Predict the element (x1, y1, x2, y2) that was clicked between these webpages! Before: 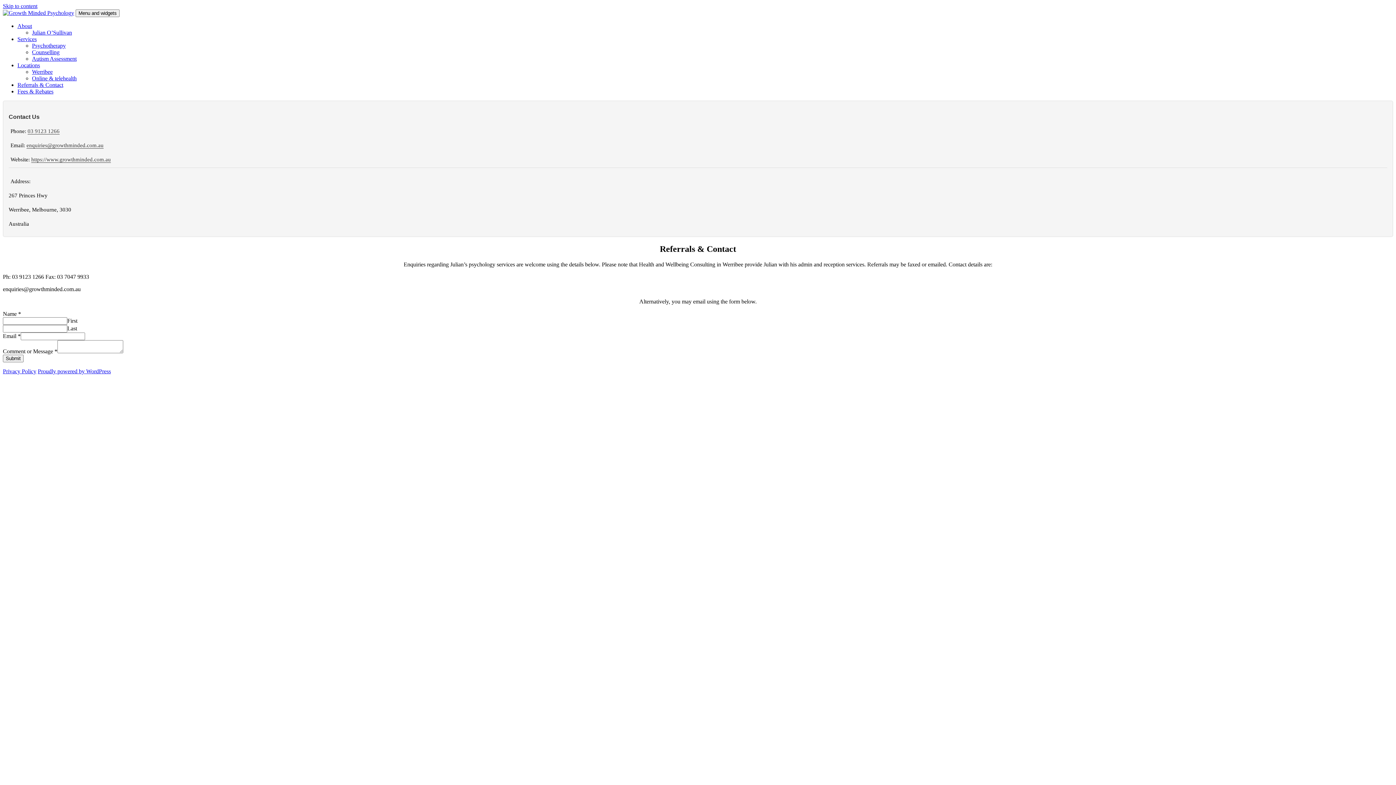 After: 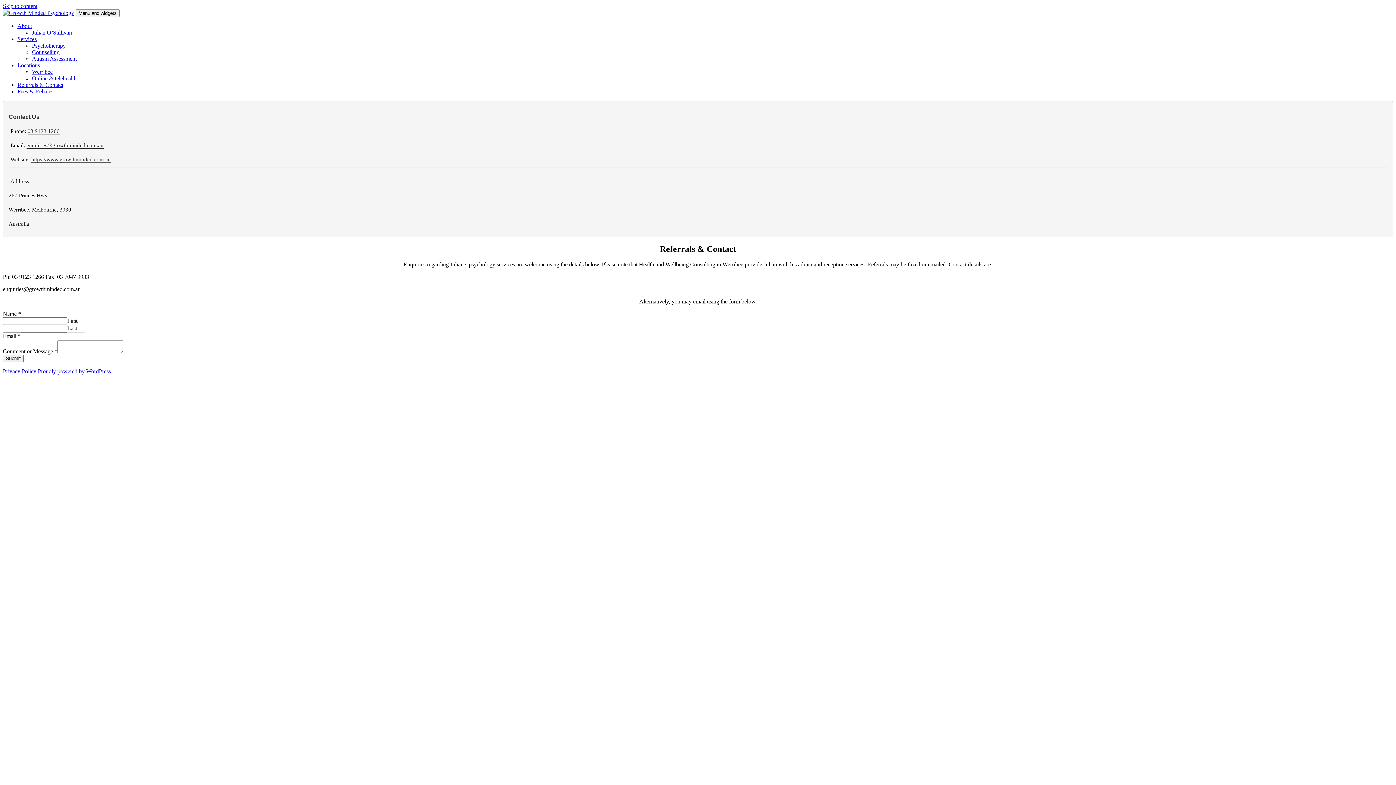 Action: bbox: (2, 2, 37, 9) label: Skip to content